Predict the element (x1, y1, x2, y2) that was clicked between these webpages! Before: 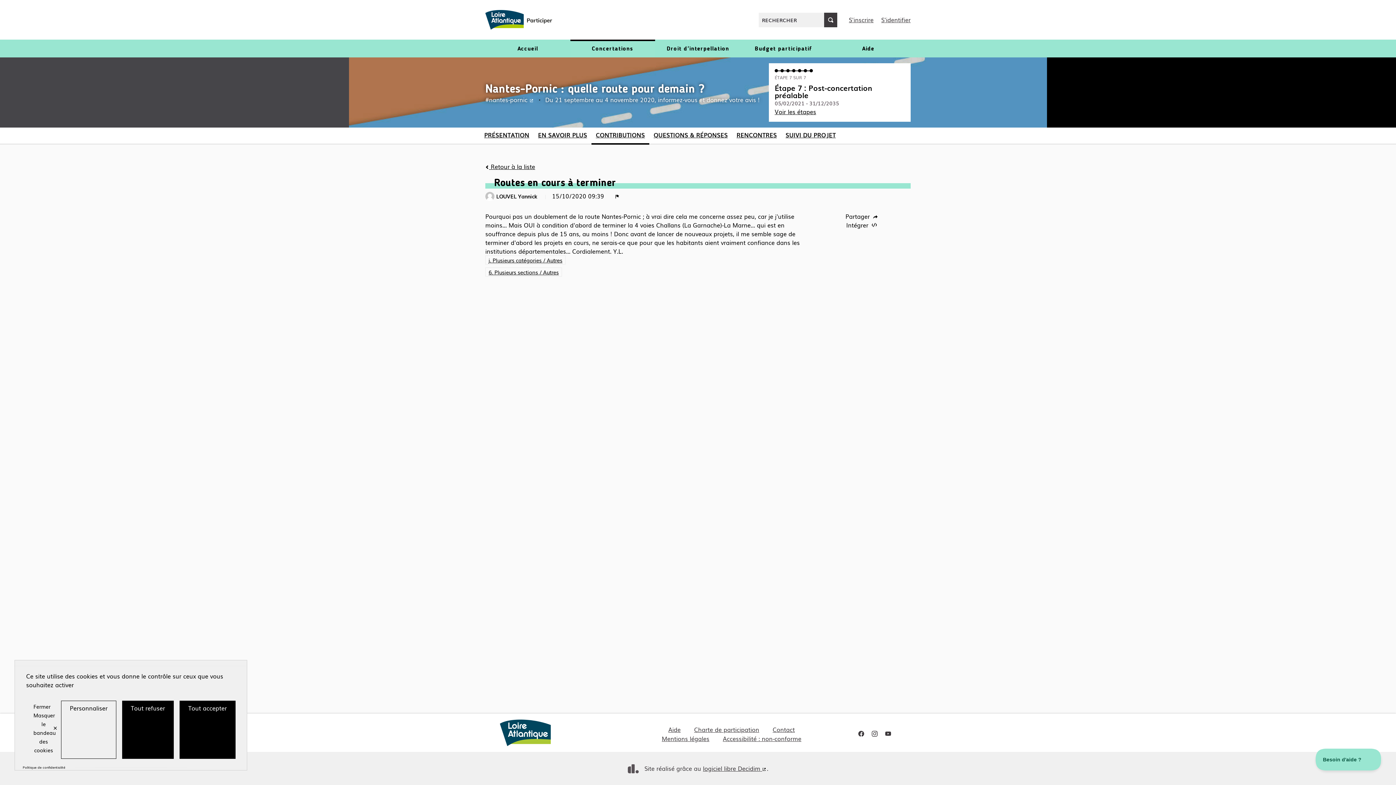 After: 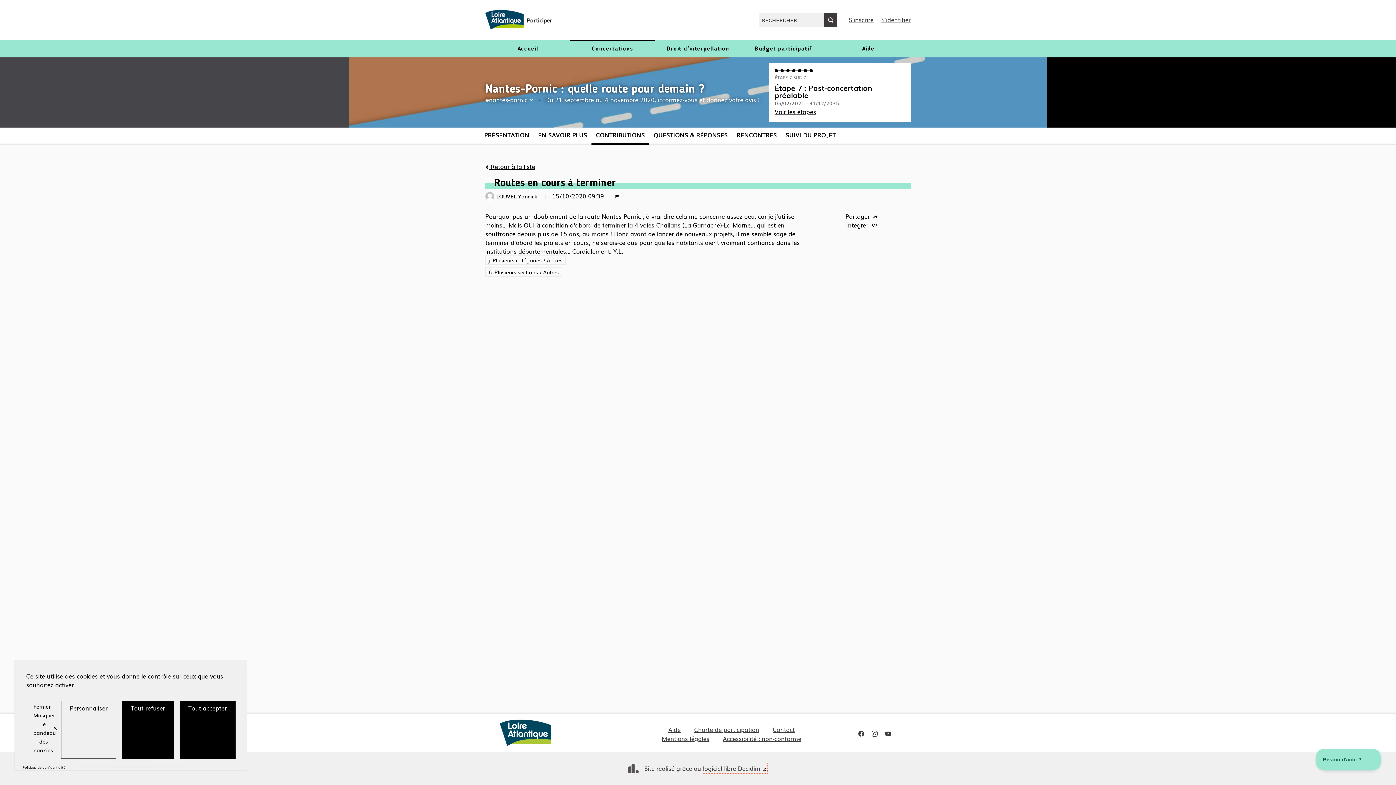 Action: label: logiciel libre Decidim 
(Nouvelle fenêtre) bbox: (703, 764, 767, 773)